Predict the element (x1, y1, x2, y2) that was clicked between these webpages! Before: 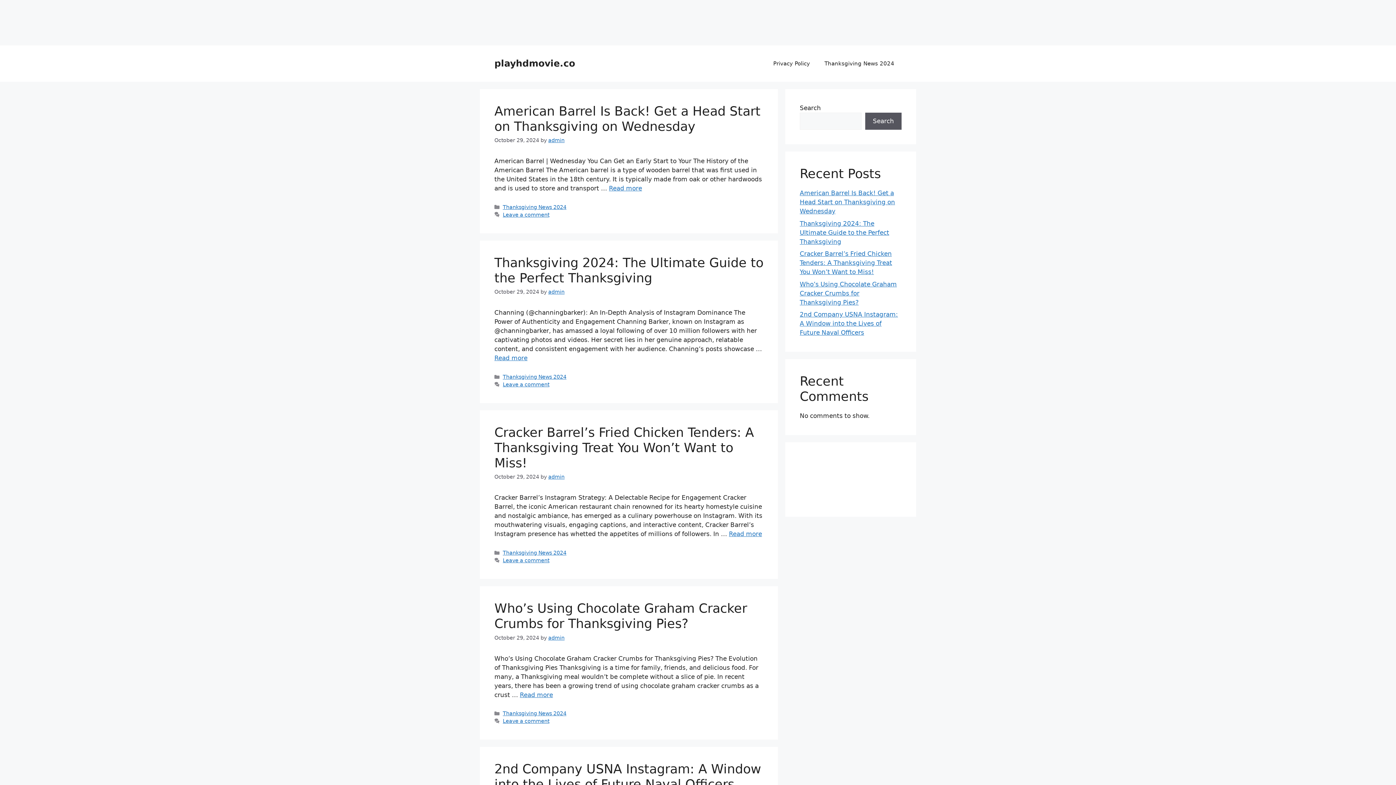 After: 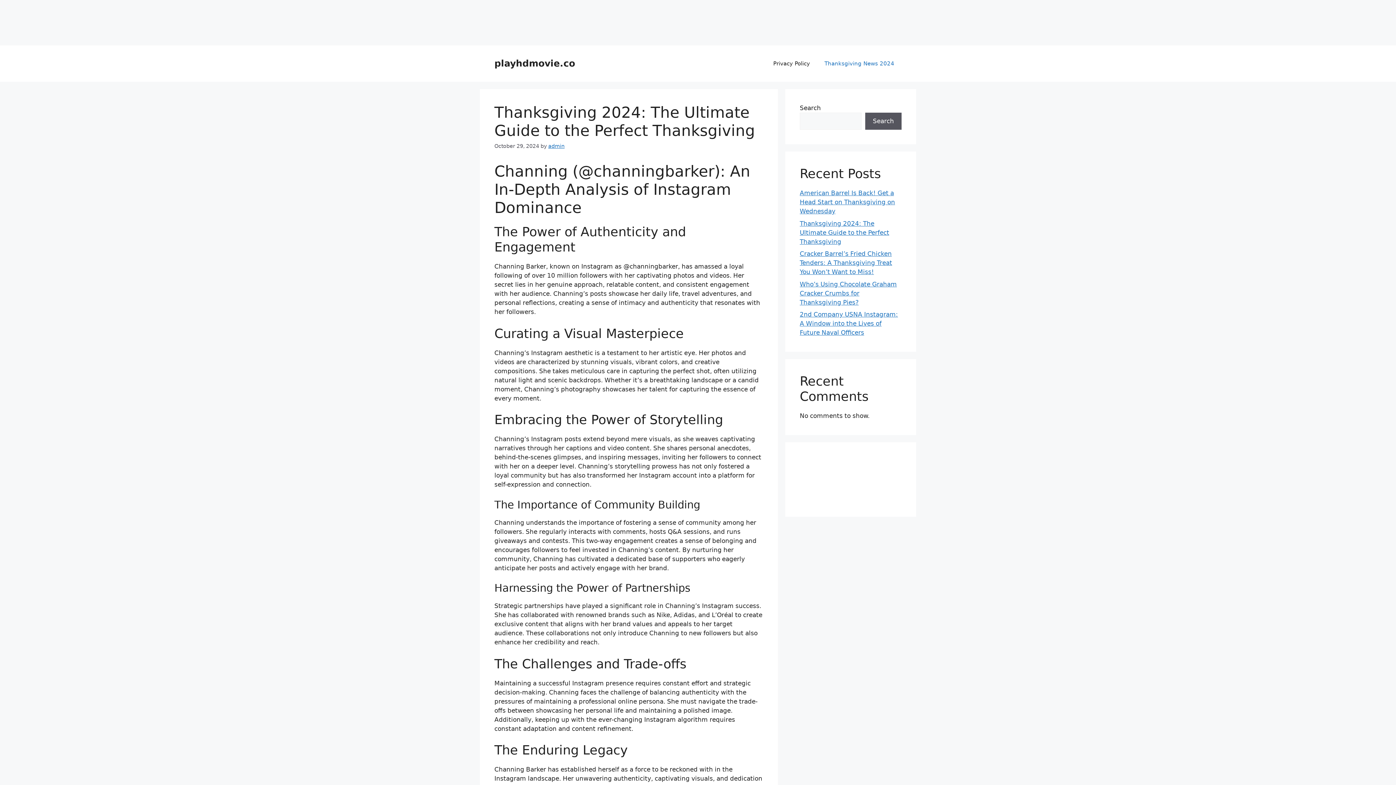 Action: bbox: (800, 219, 889, 245) label: Thanksgiving 2024: The Ultimate Guide to the Perfect Thanksgiving